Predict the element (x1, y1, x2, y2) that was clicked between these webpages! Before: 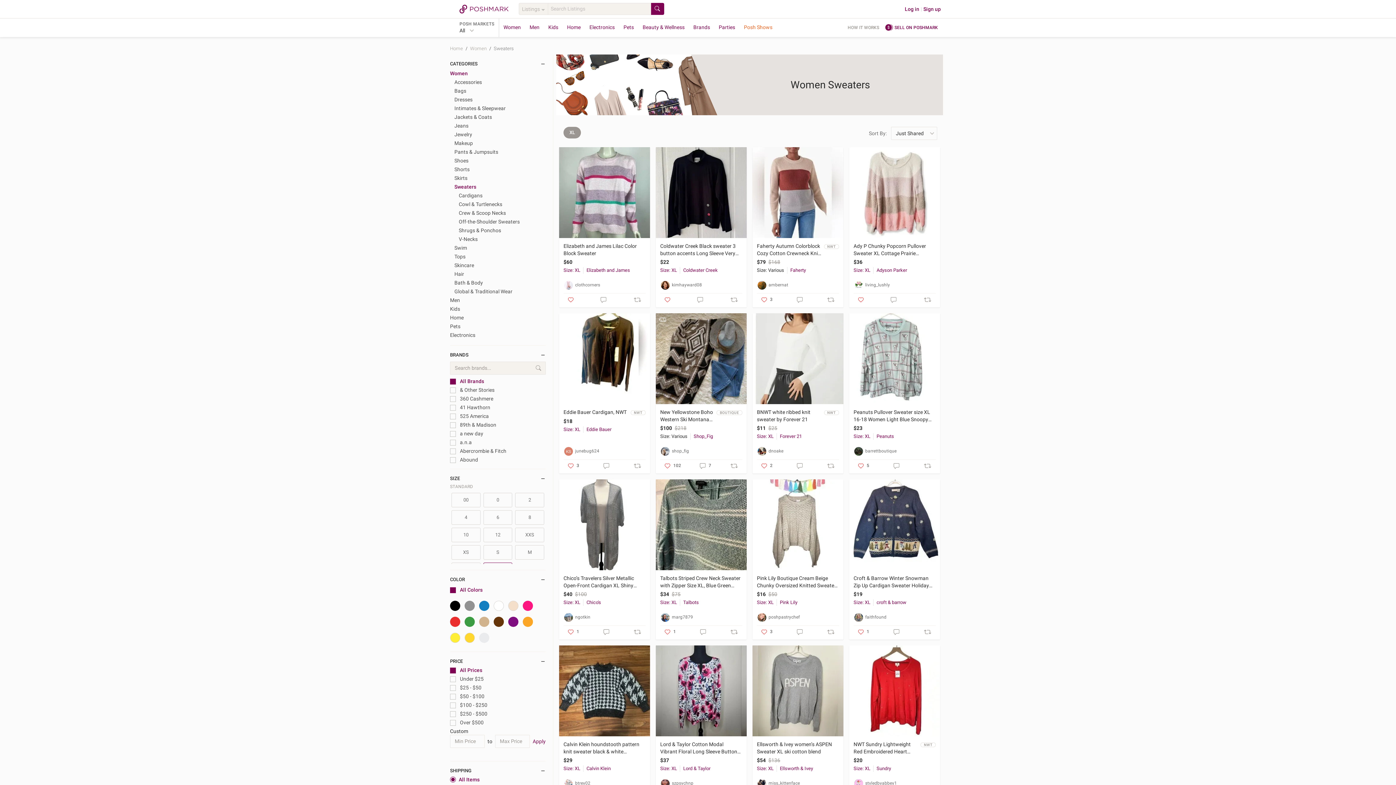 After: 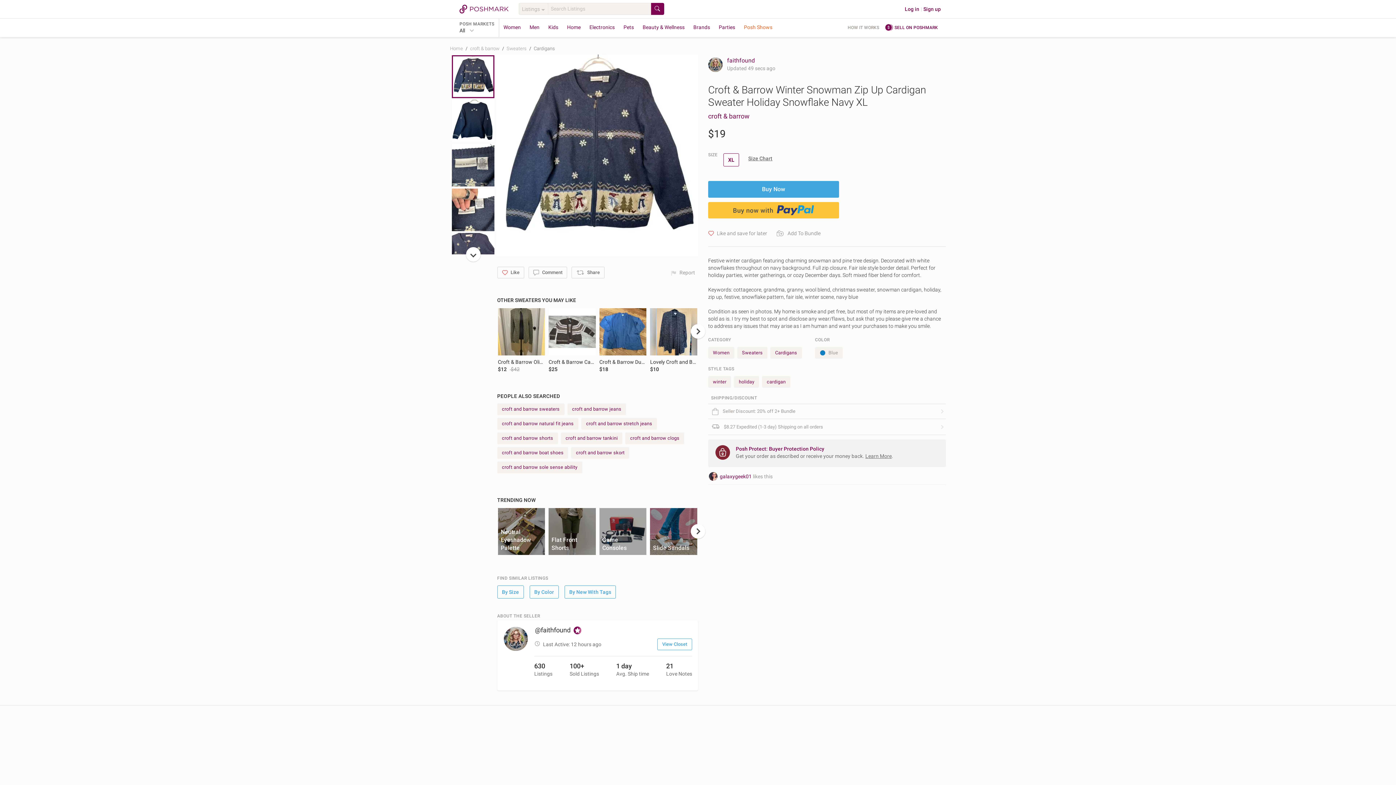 Action: label: Croft & Barrow Winter‎ Snowman Zip Up Cardigan Sweater Holiday Snowflake Navy XL bbox: (853, 574, 934, 589)